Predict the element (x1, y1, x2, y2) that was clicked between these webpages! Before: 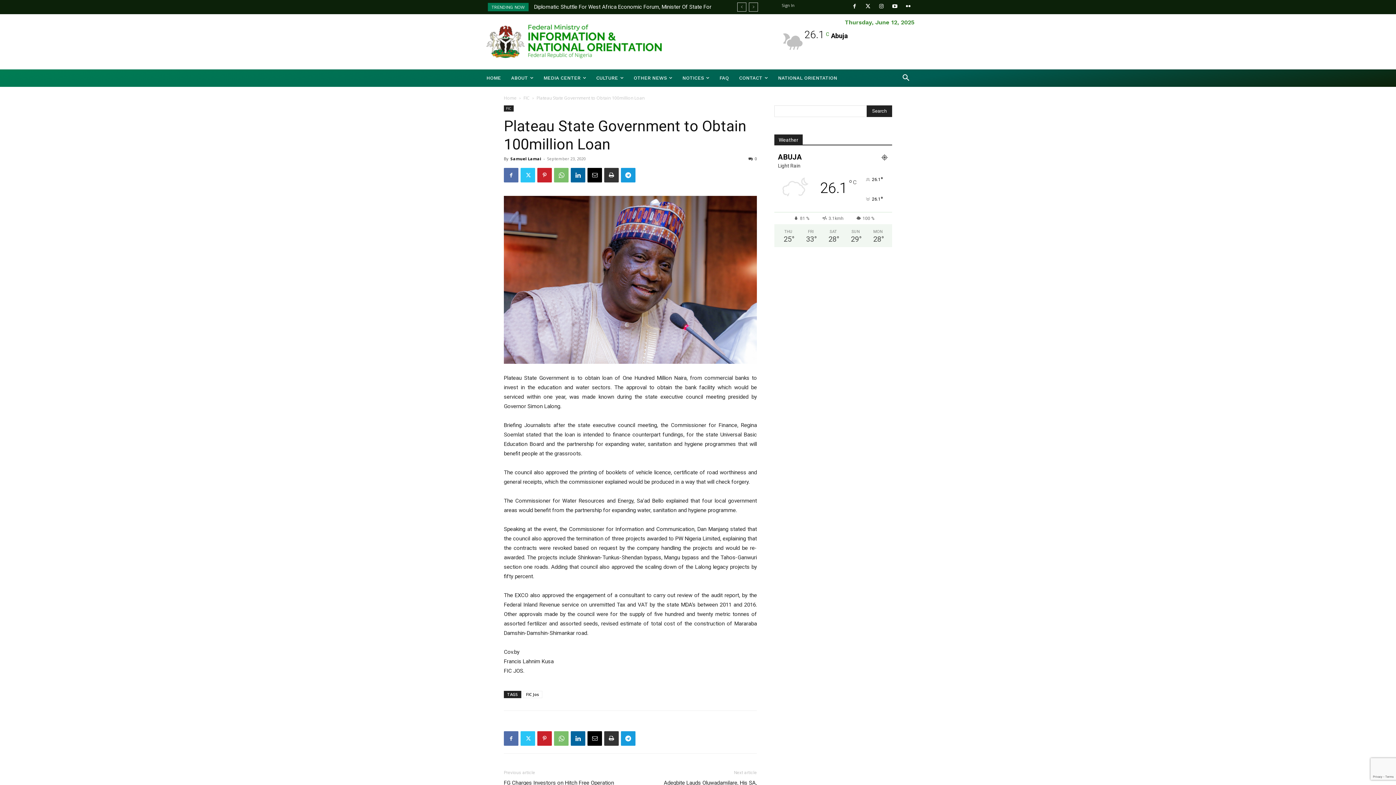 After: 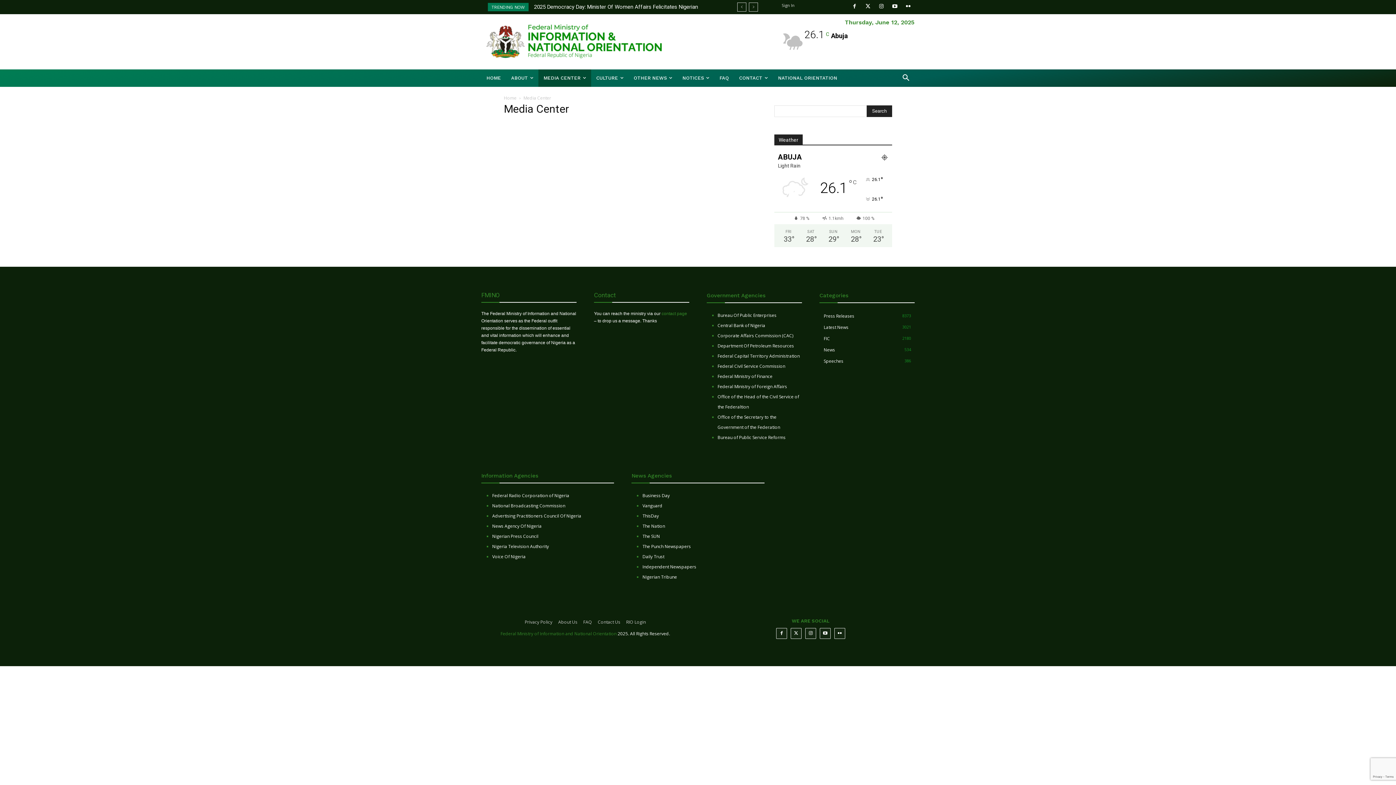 Action: bbox: (538, 69, 591, 86) label: MEDIA CENTER